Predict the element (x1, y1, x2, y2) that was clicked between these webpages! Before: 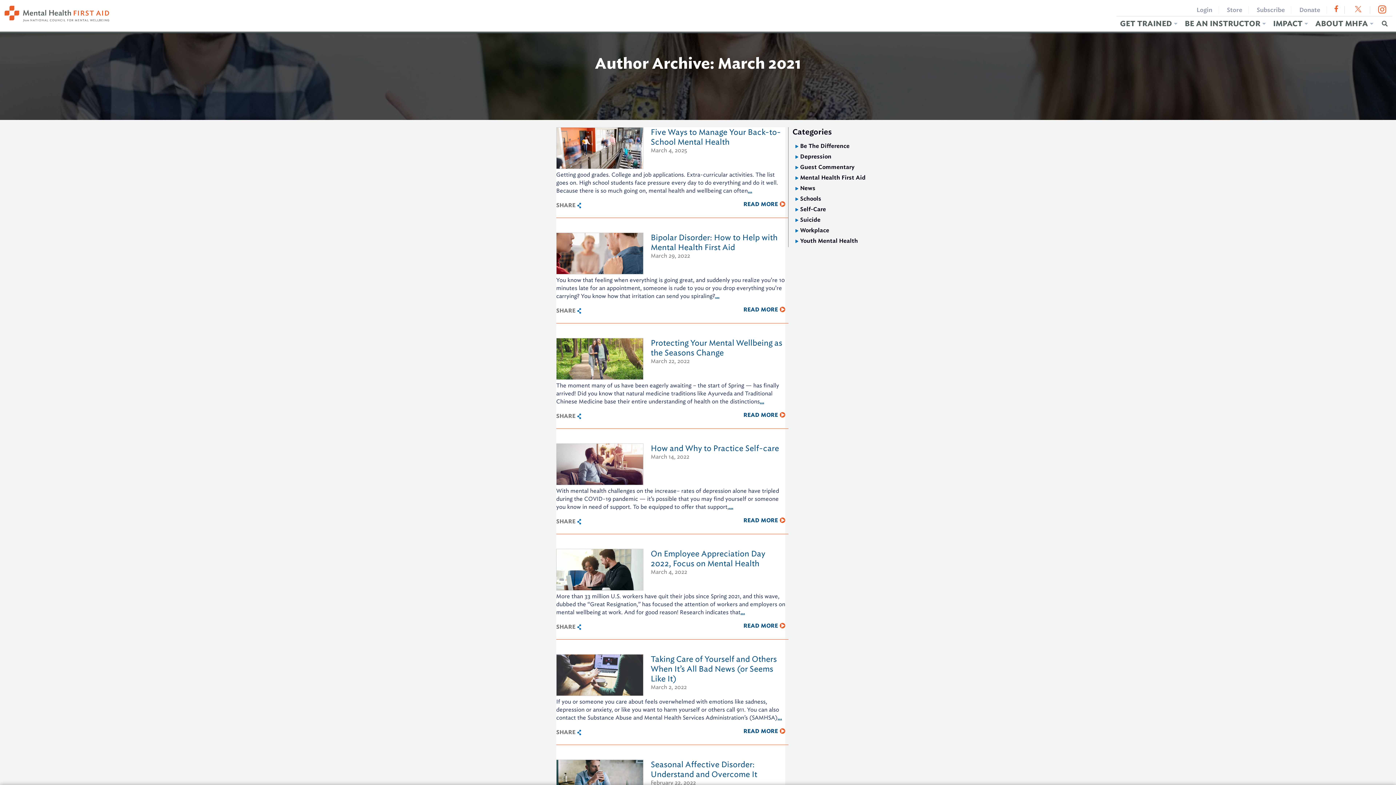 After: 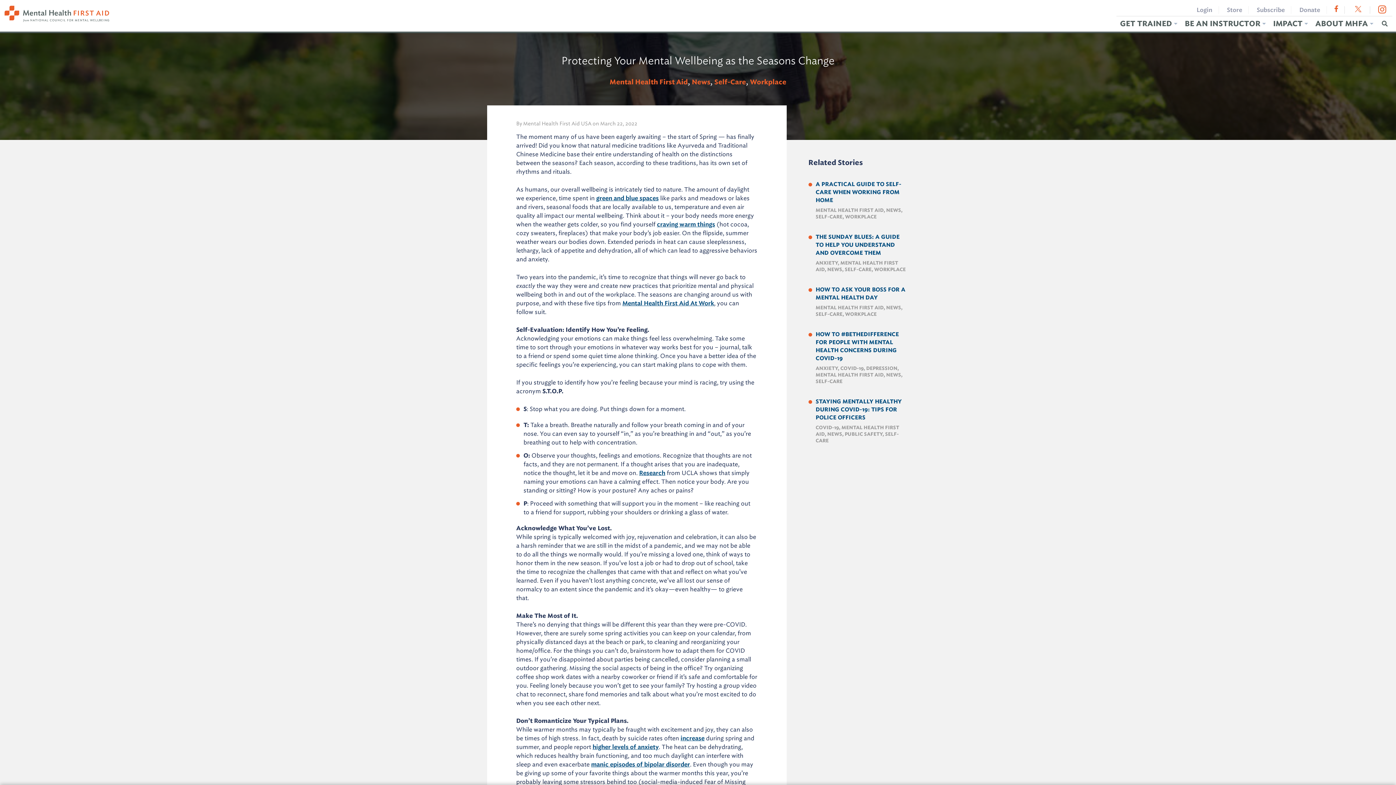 Action: label: ... bbox: (760, 397, 764, 405)